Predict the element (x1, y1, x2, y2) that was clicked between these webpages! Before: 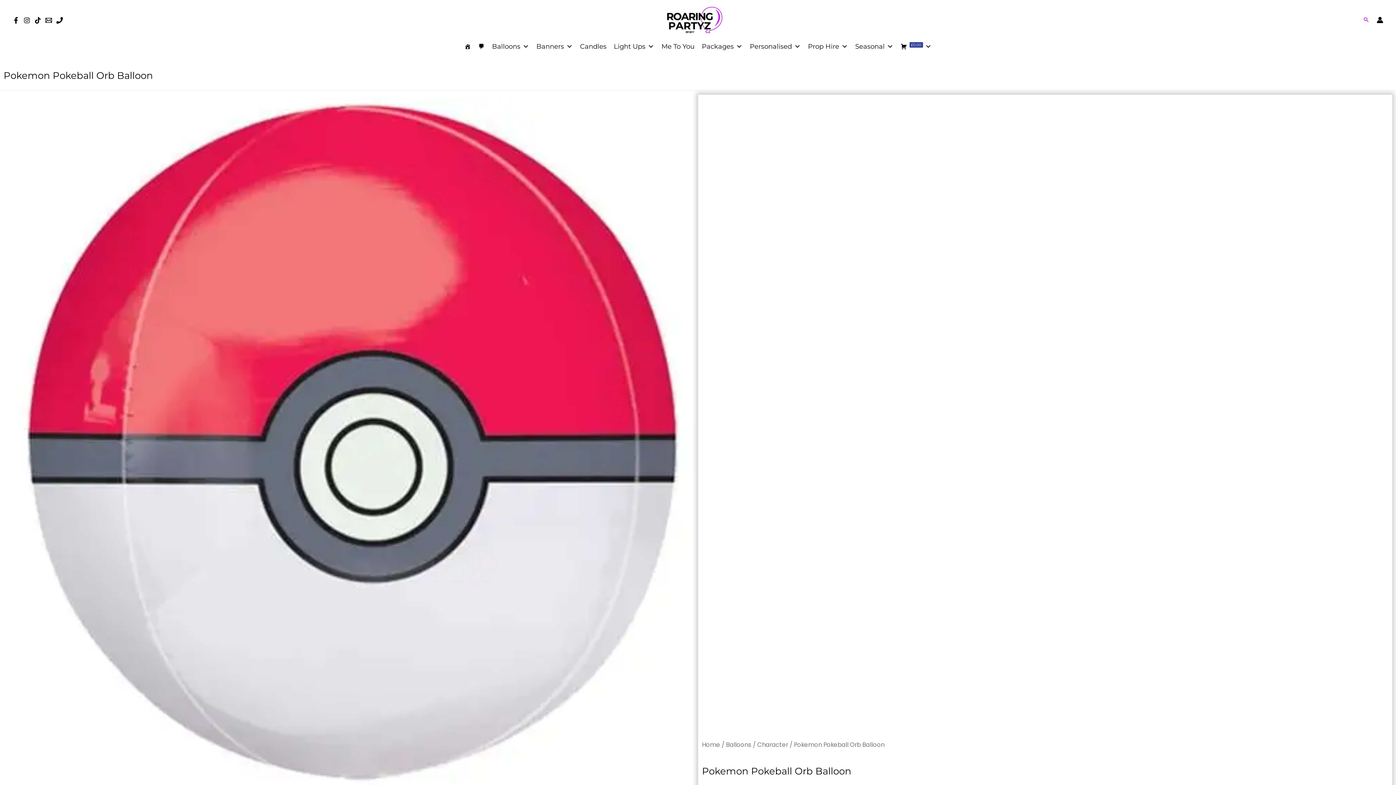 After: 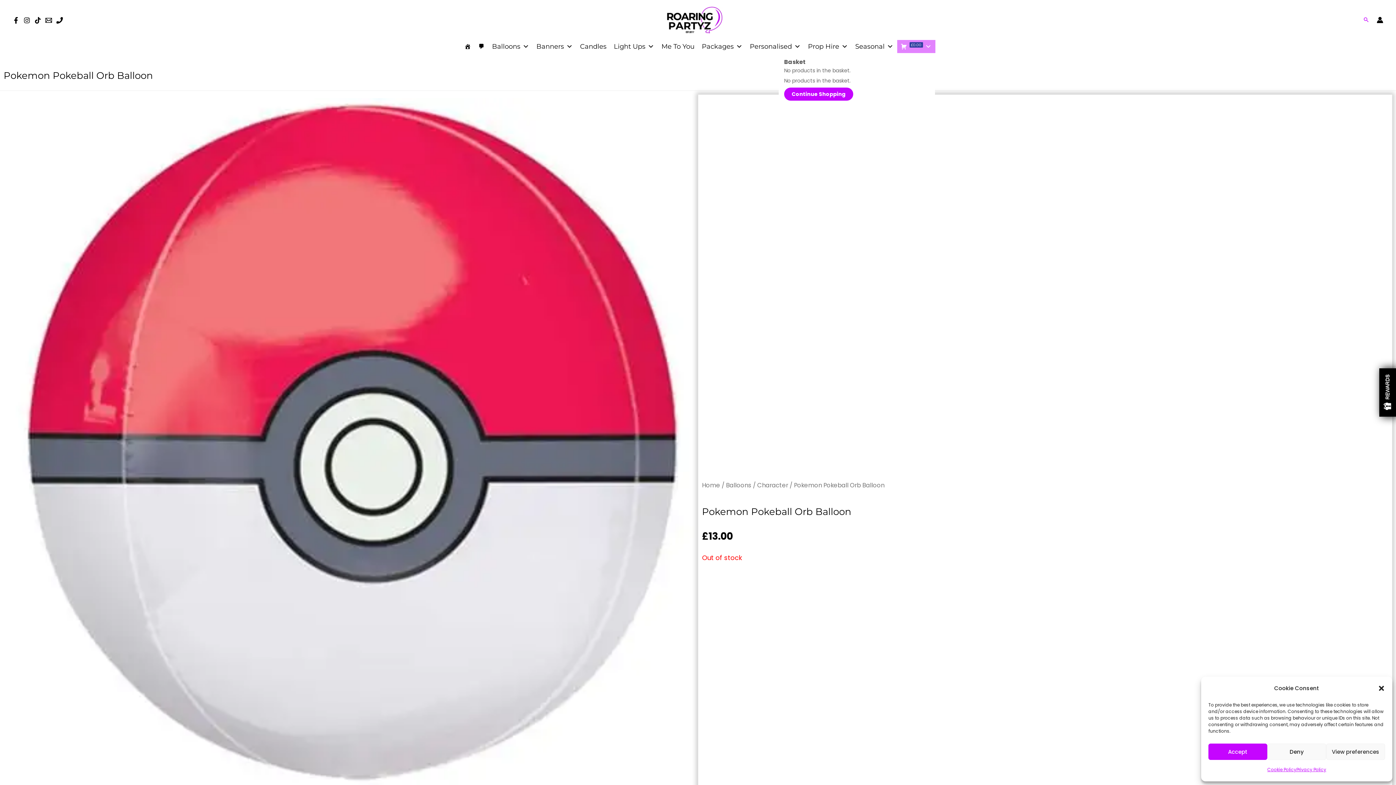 Action: bbox: (897, 40, 935, 53) label: £0.00